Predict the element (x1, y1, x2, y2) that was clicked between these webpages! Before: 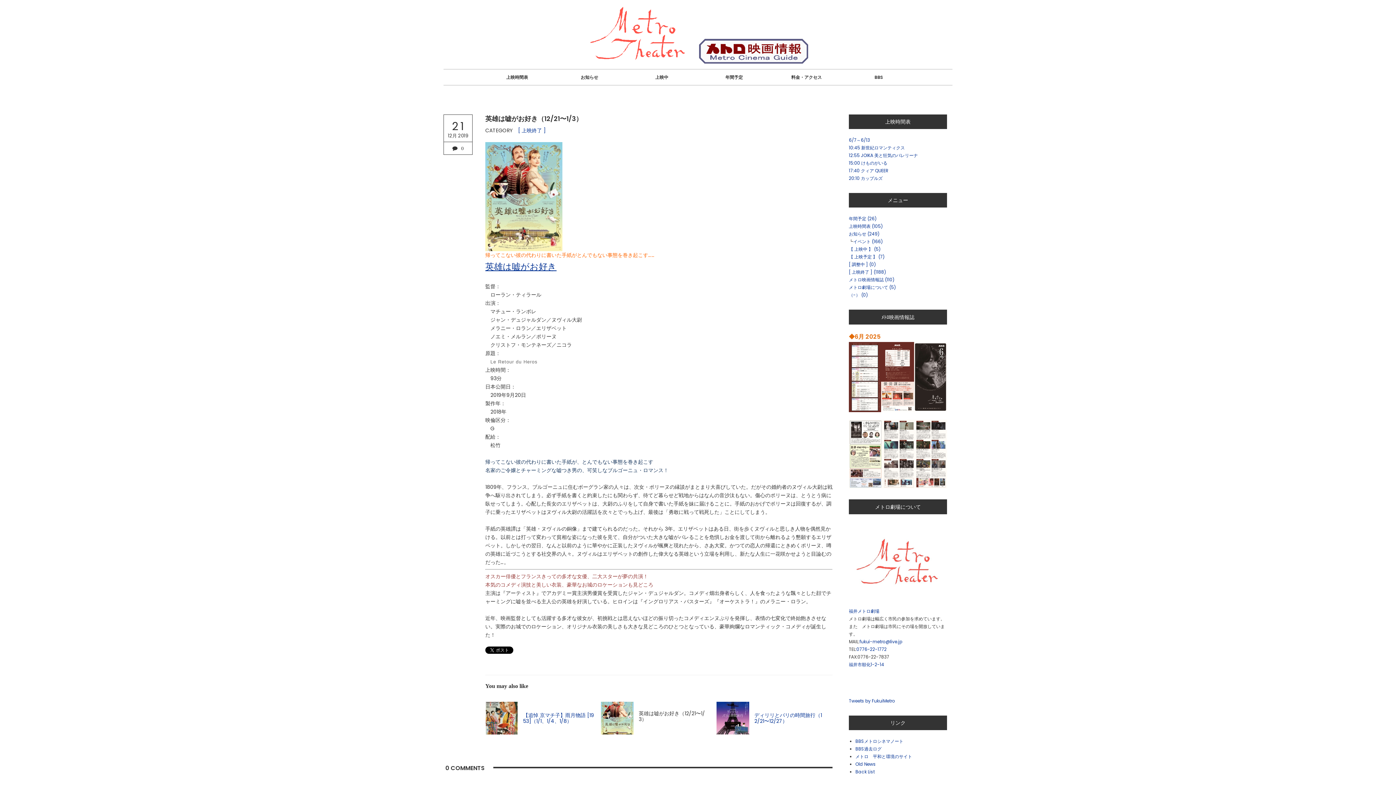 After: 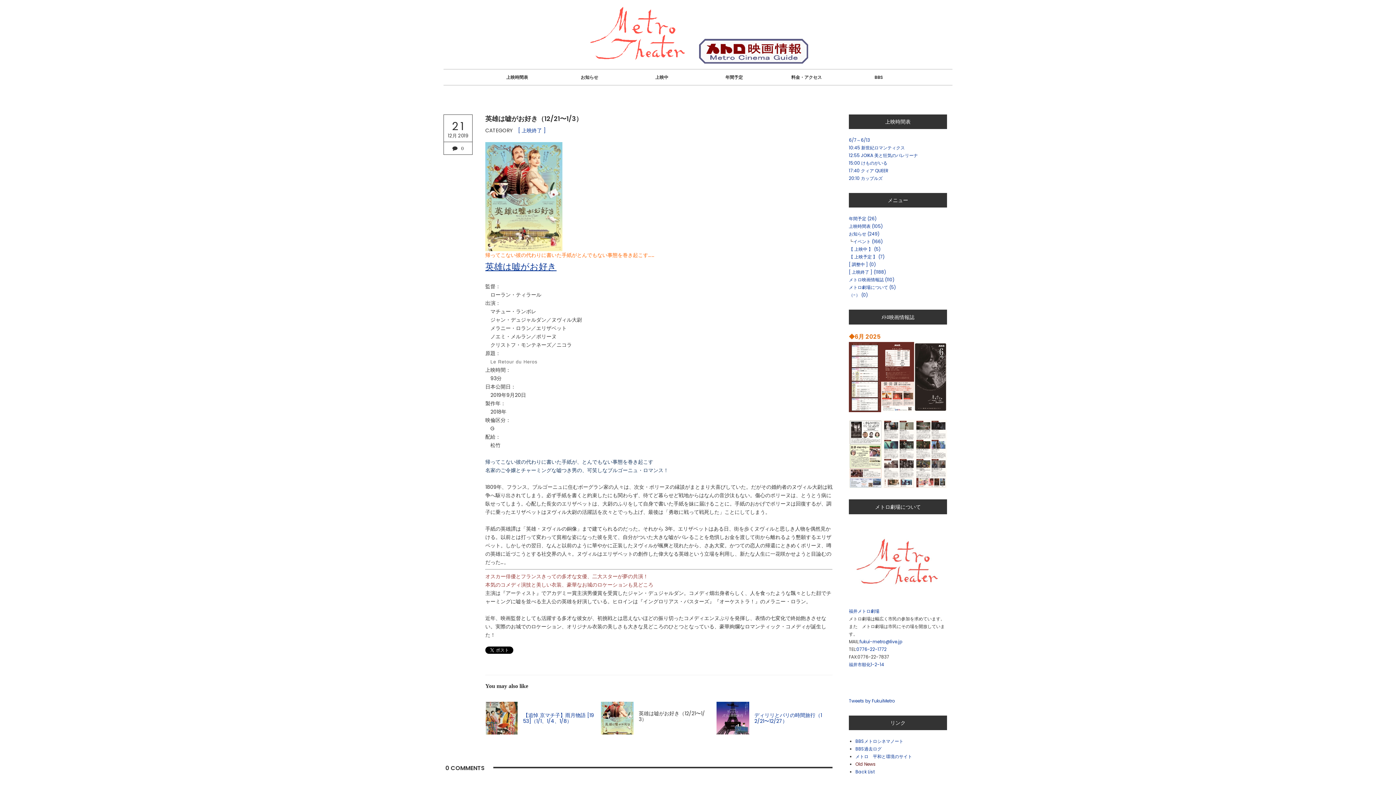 Action: label: Old News bbox: (855, 761, 876, 767)